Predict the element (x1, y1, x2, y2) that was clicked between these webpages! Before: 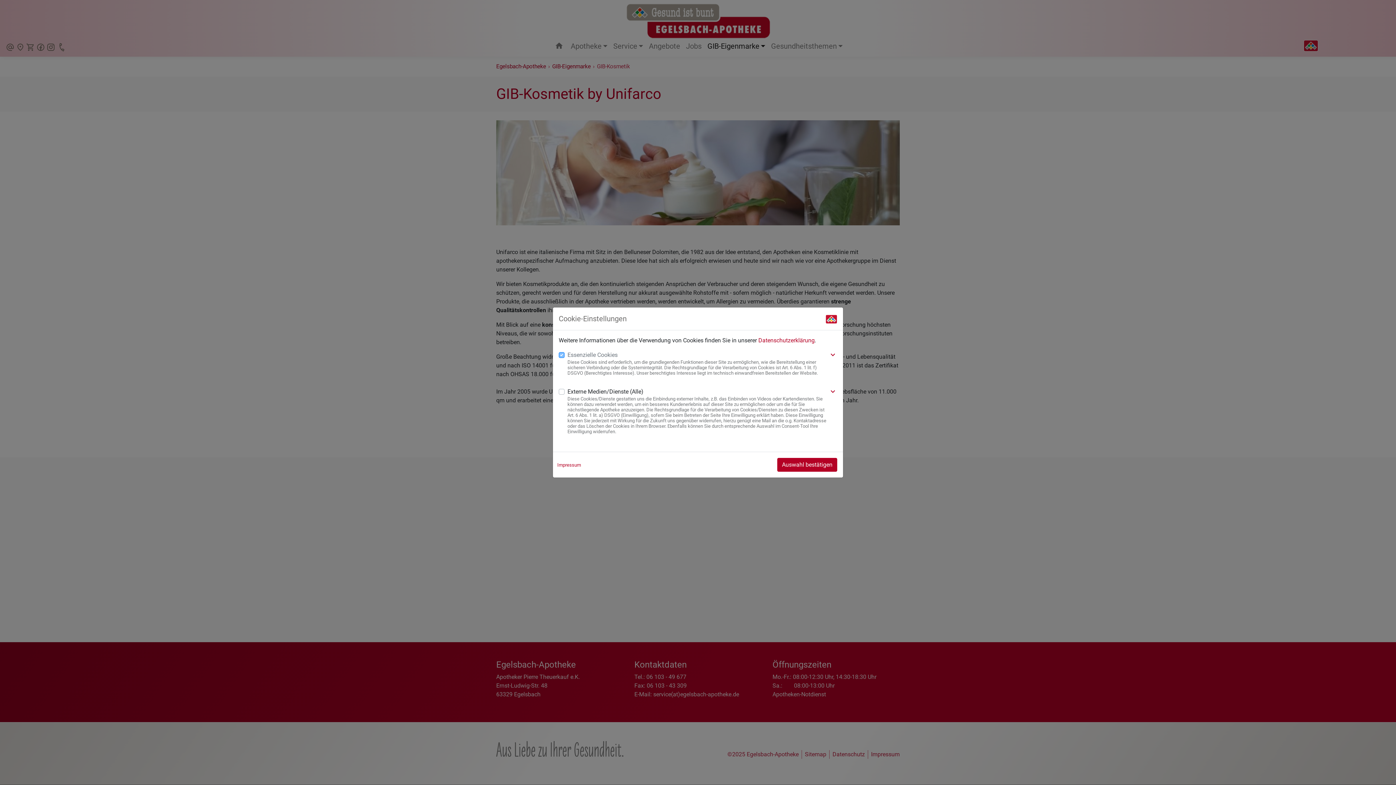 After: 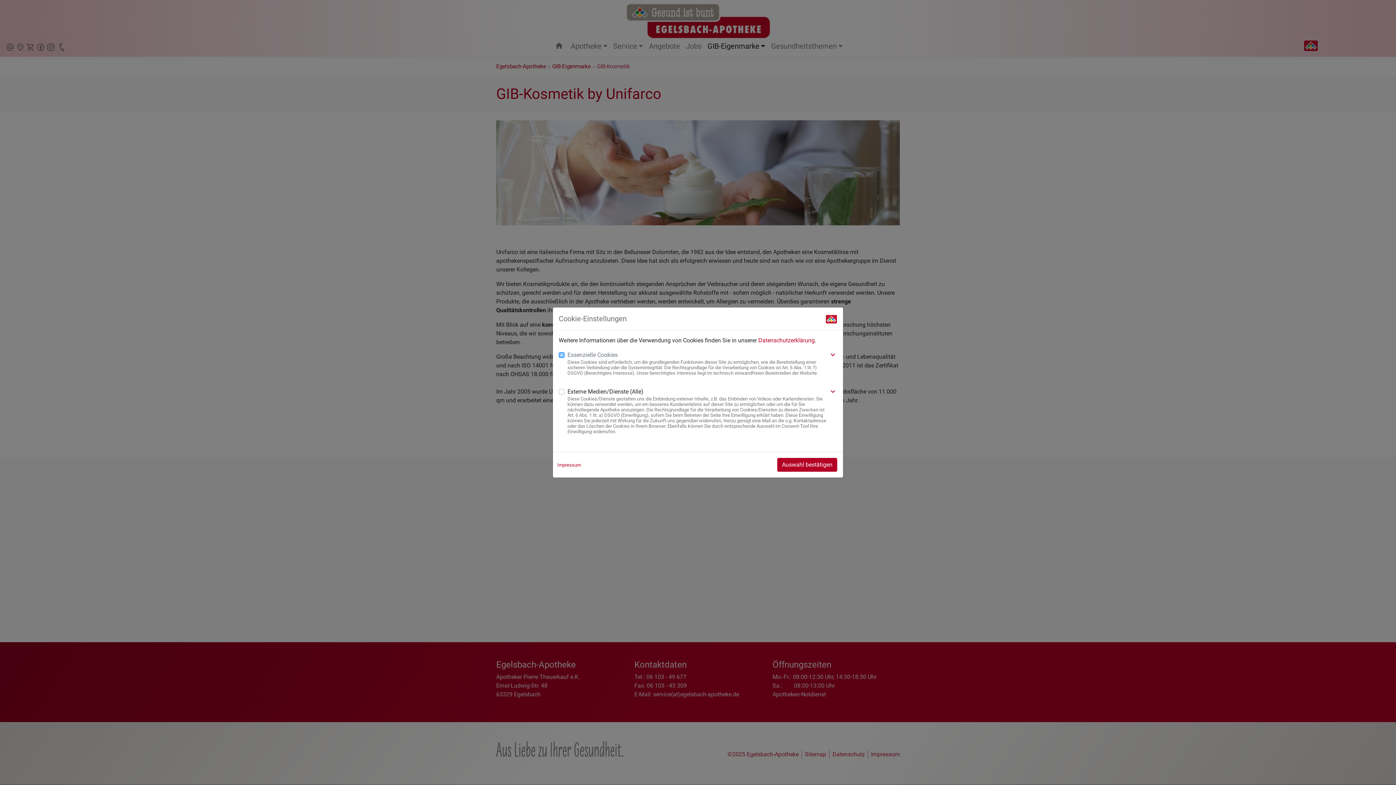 Action: bbox: (825, 313, 837, 324)